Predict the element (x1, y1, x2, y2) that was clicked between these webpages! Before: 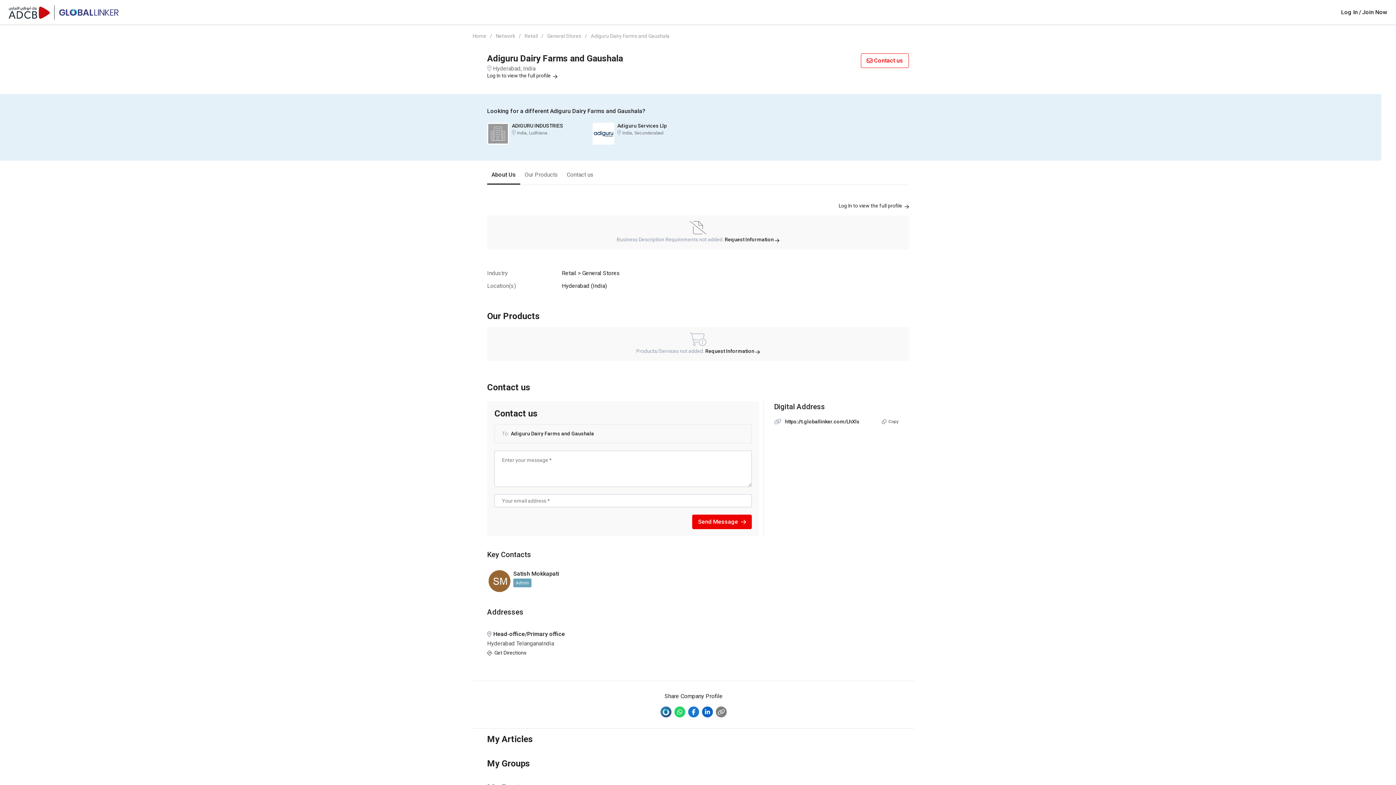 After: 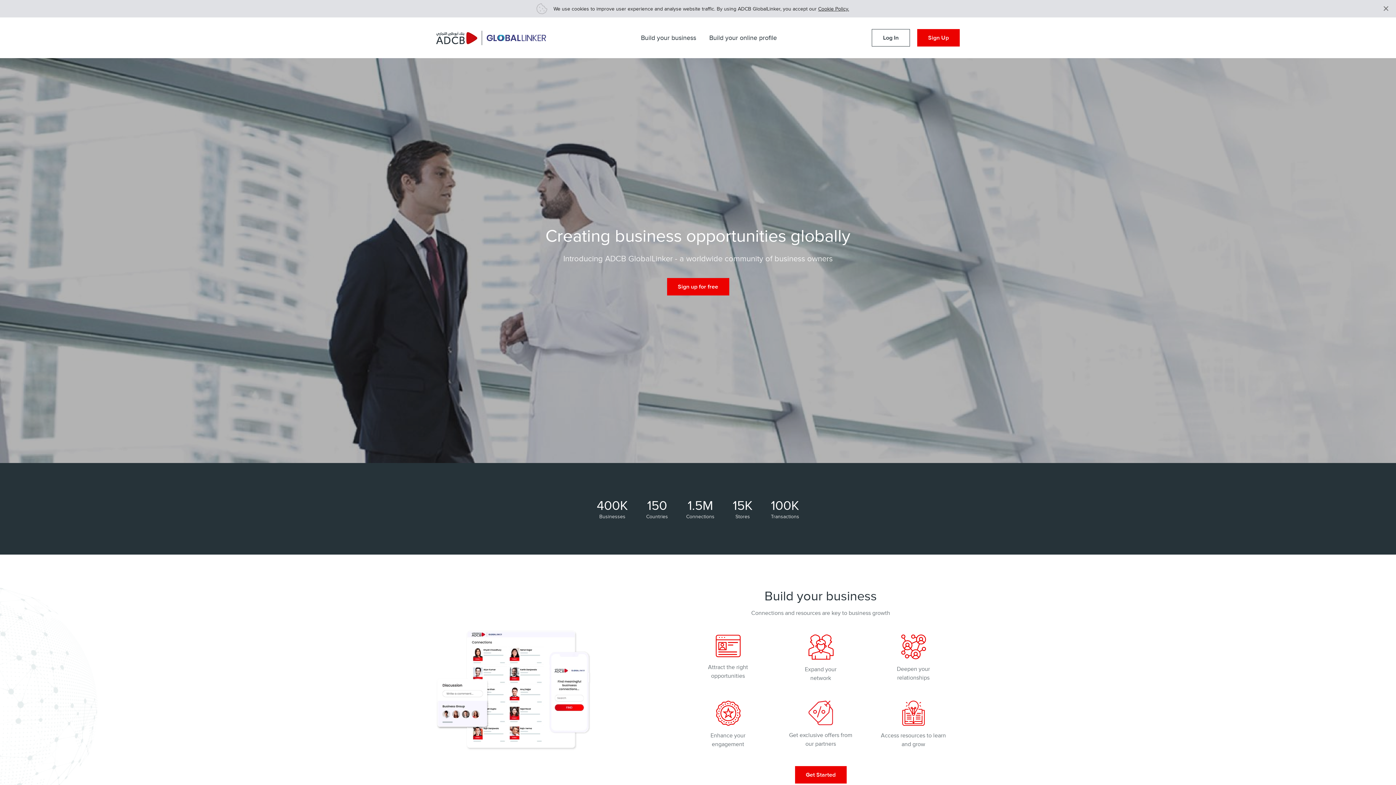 Action: label: Home bbox: (472, 32, 486, 40)